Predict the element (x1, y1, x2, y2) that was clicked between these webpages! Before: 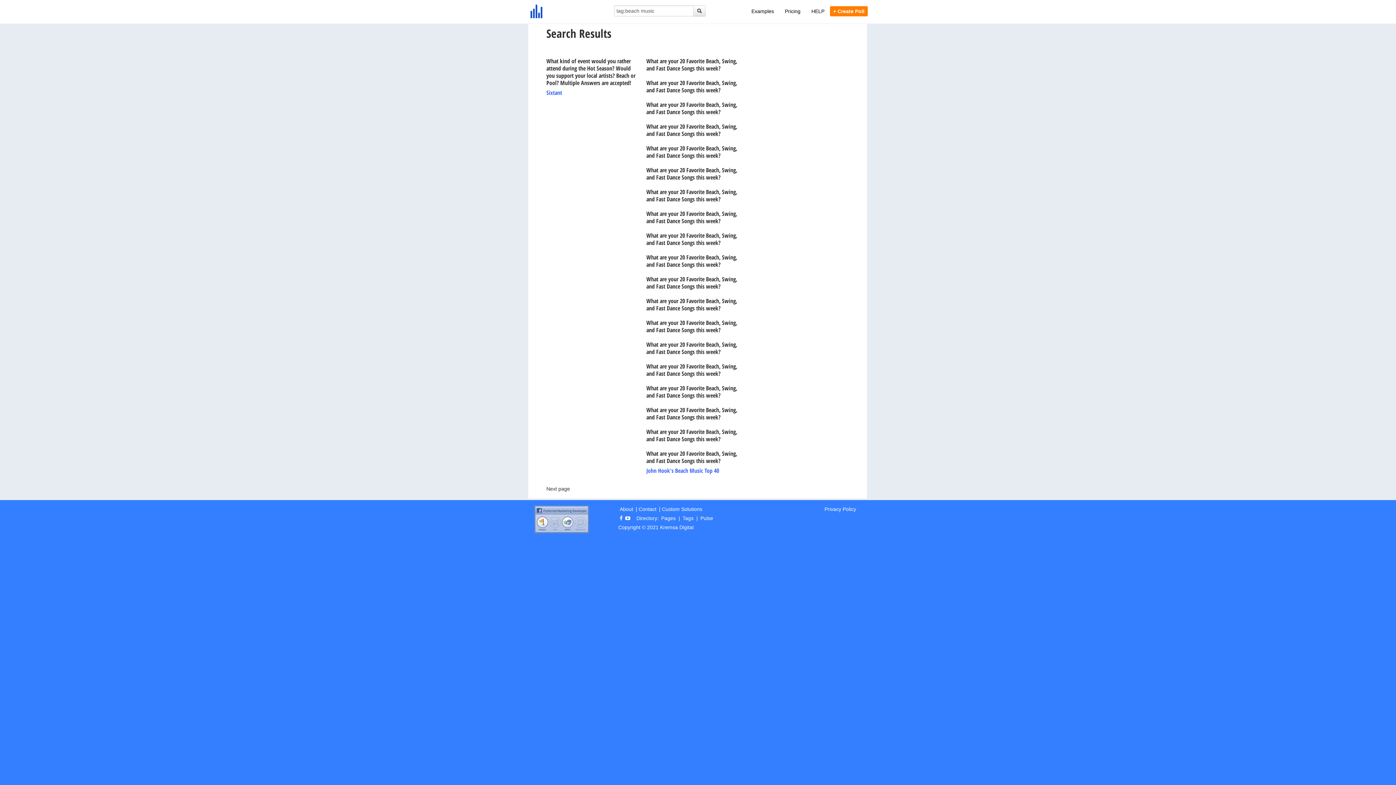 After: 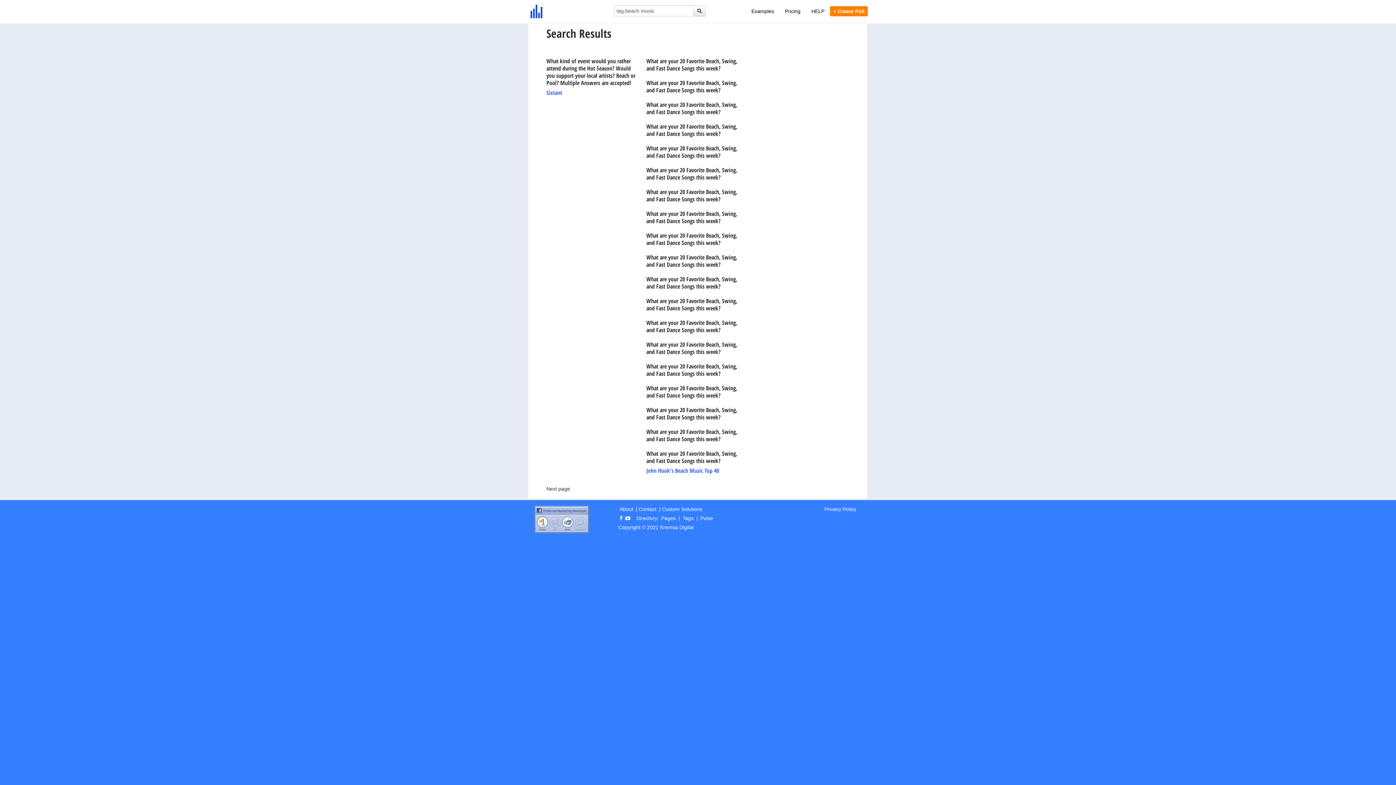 Action: bbox: (546, 57, 639, 86) label: What kind of event would you rather attend during the Hot Season? Would you support your local artists? Beach or Pool? Multiple Answers are accepted!